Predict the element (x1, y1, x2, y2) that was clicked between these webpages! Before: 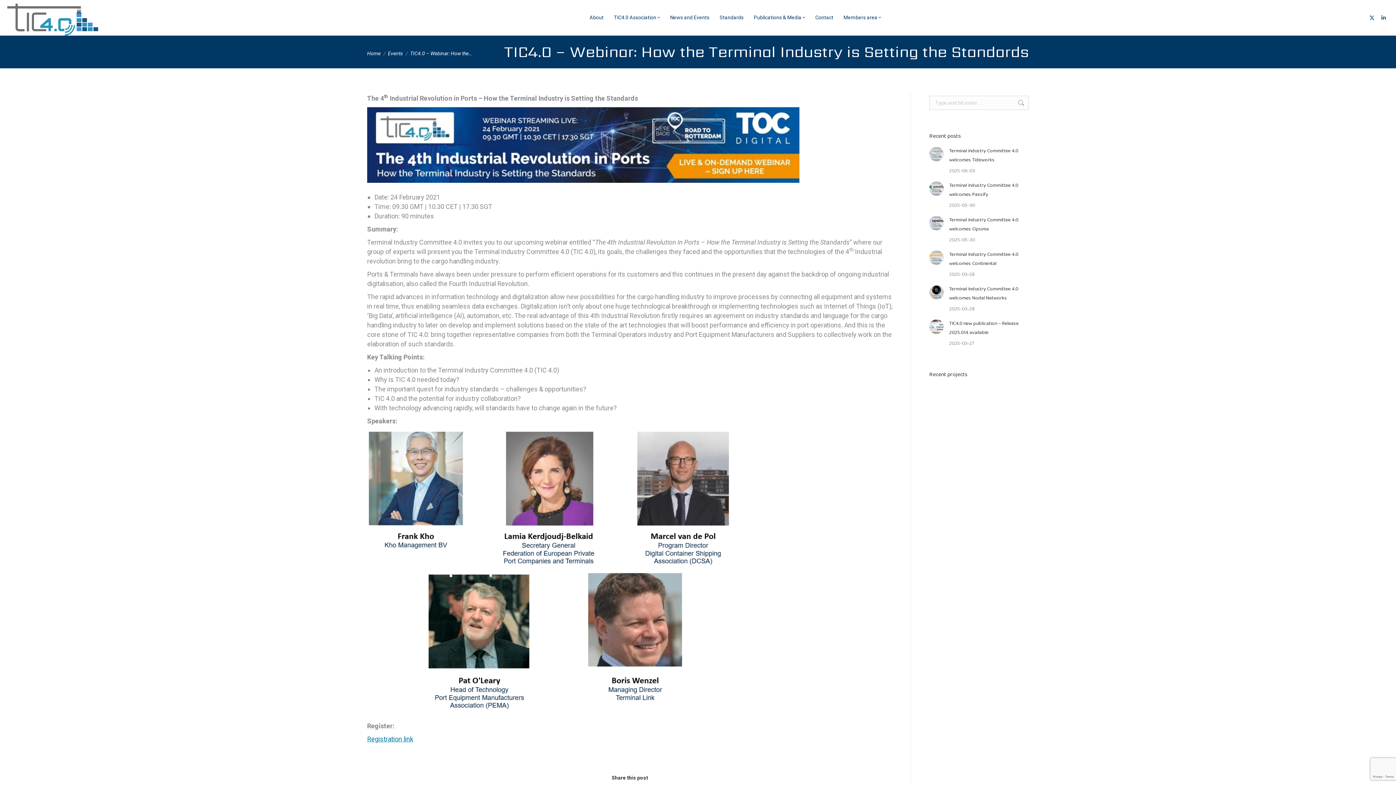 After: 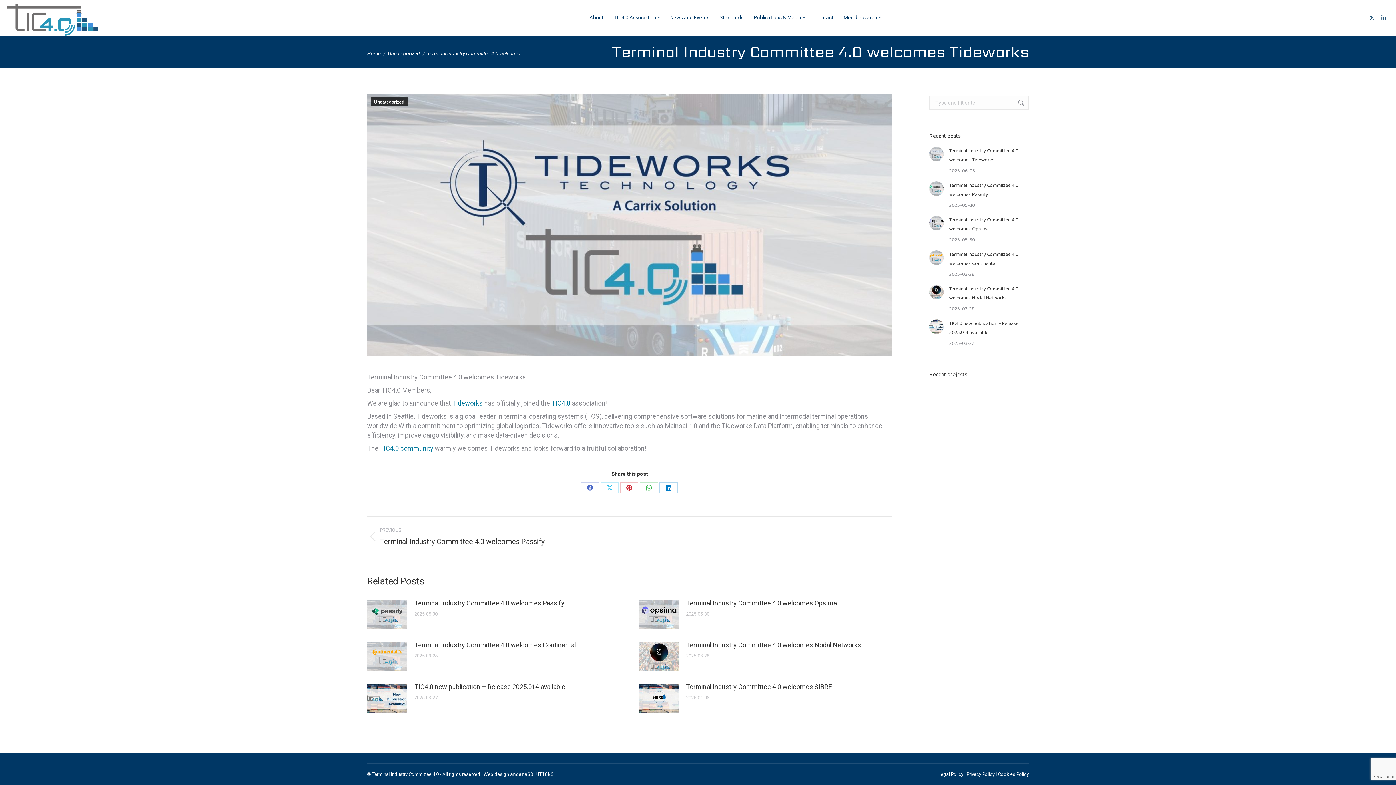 Action: bbox: (929, 146, 944, 161) label: Post image